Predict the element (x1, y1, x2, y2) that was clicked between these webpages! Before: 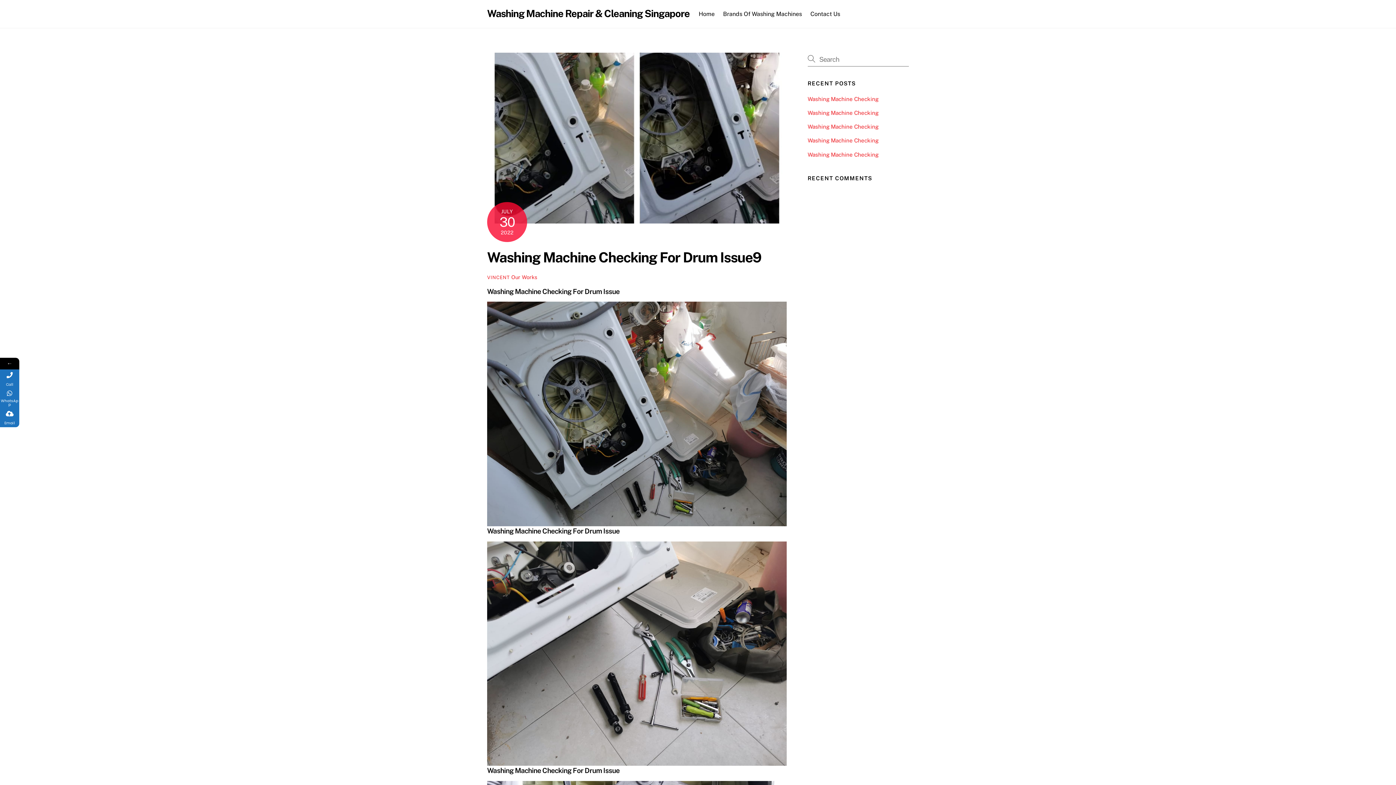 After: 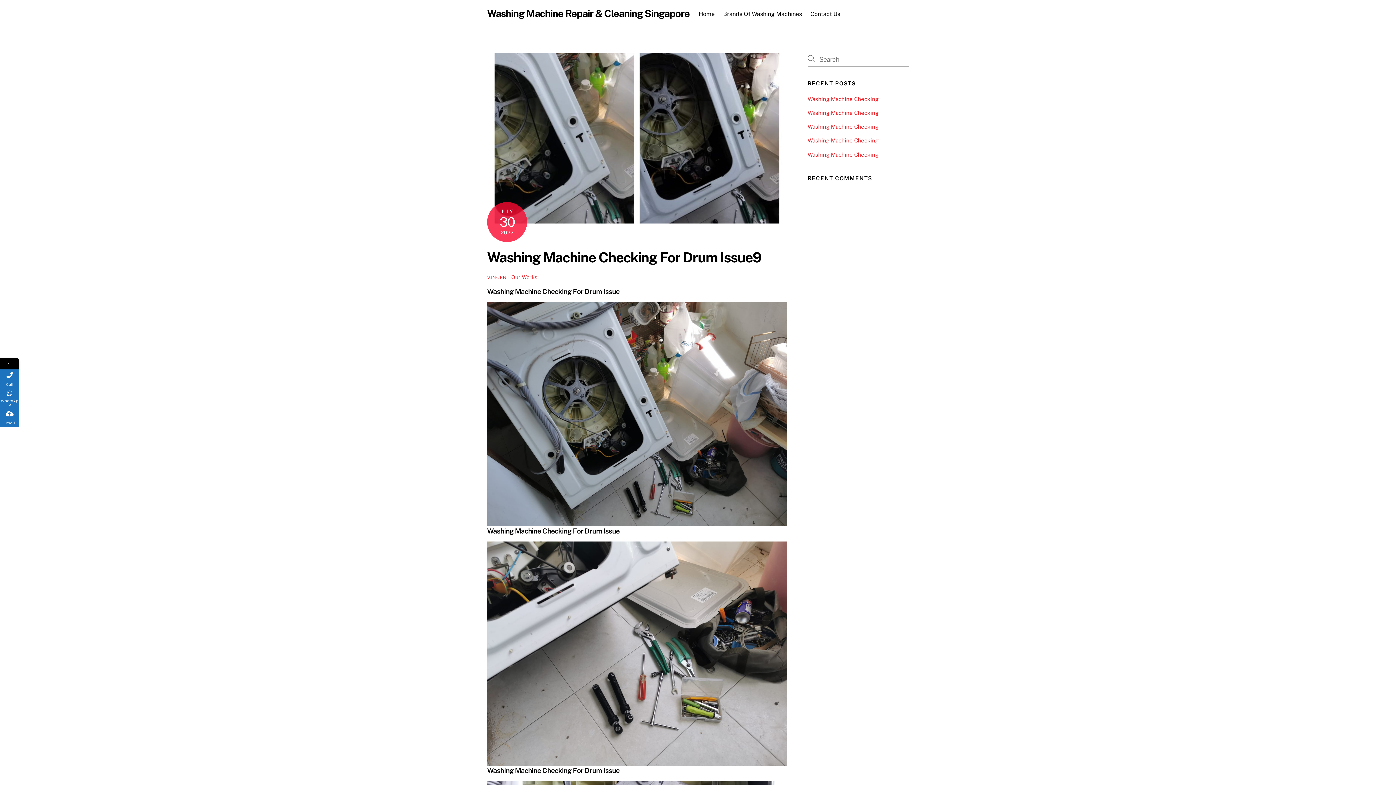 Action: bbox: (0, 408, 19, 427) label: Email